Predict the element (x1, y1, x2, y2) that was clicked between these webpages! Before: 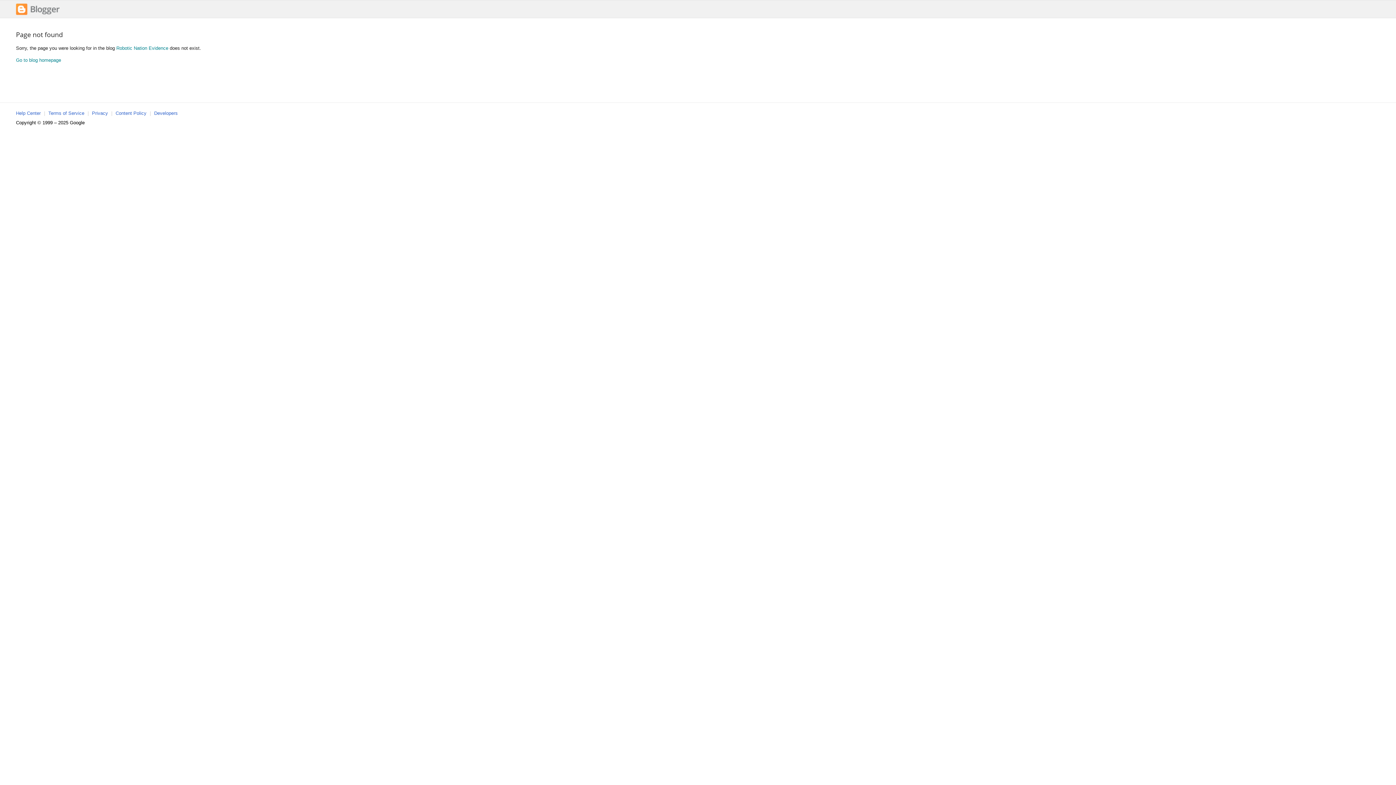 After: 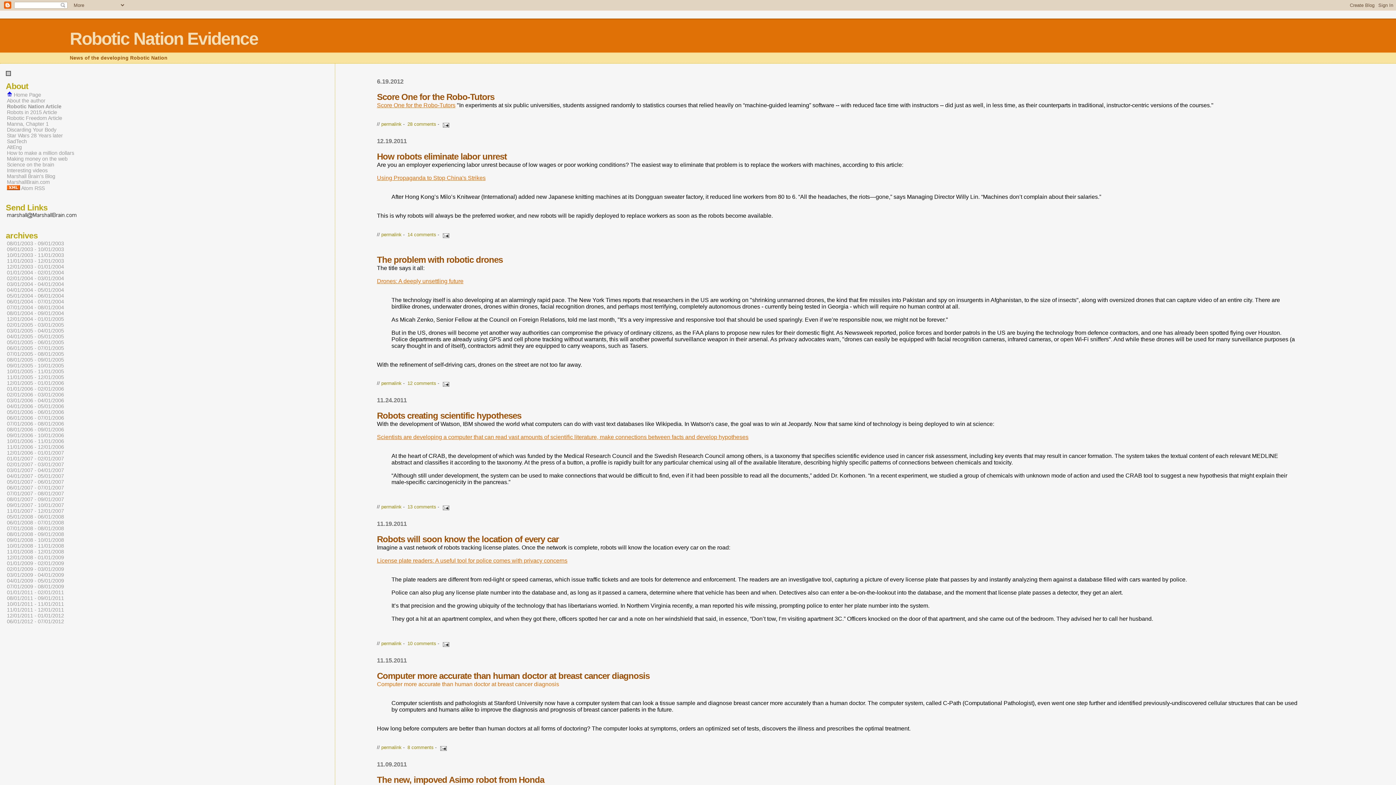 Action: bbox: (116, 45, 168, 50) label: Robotic Nation Evidence